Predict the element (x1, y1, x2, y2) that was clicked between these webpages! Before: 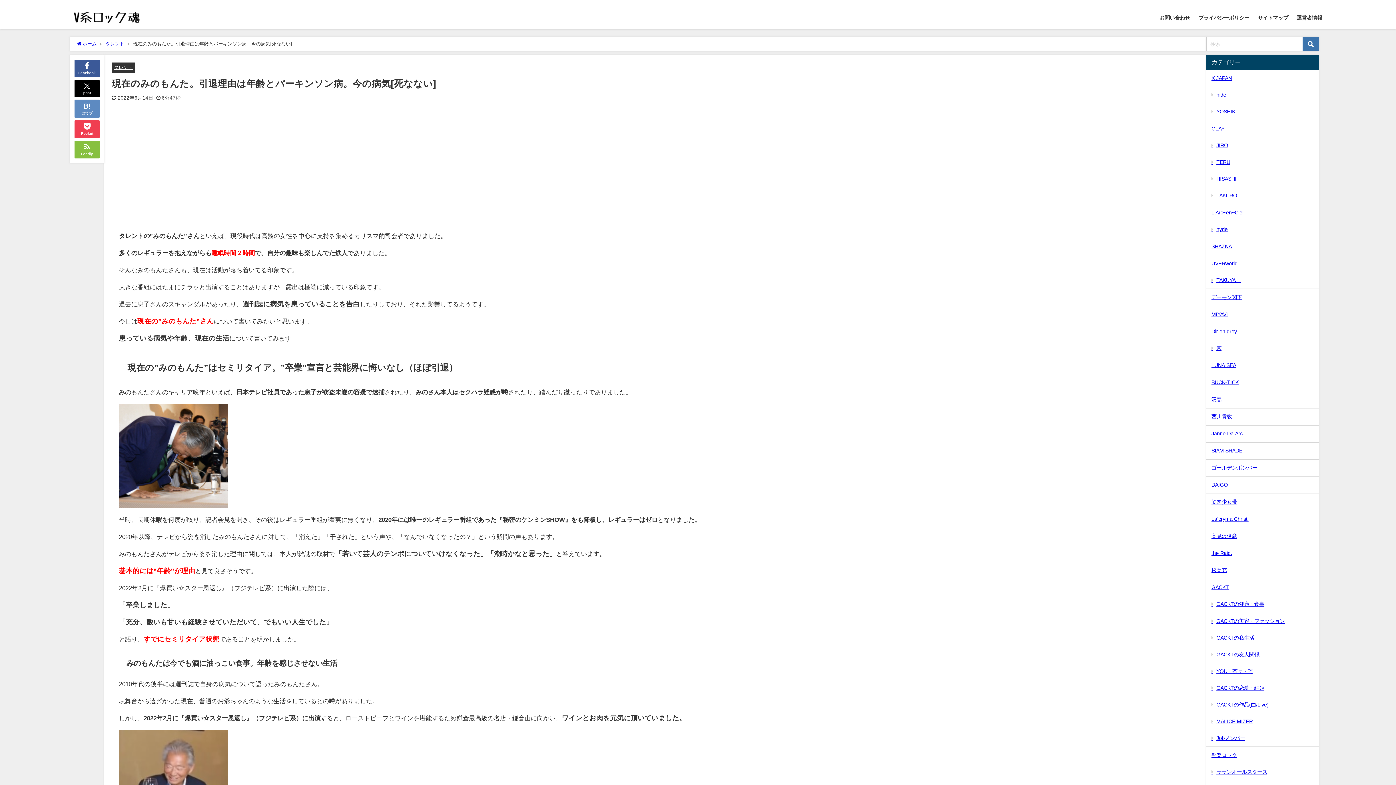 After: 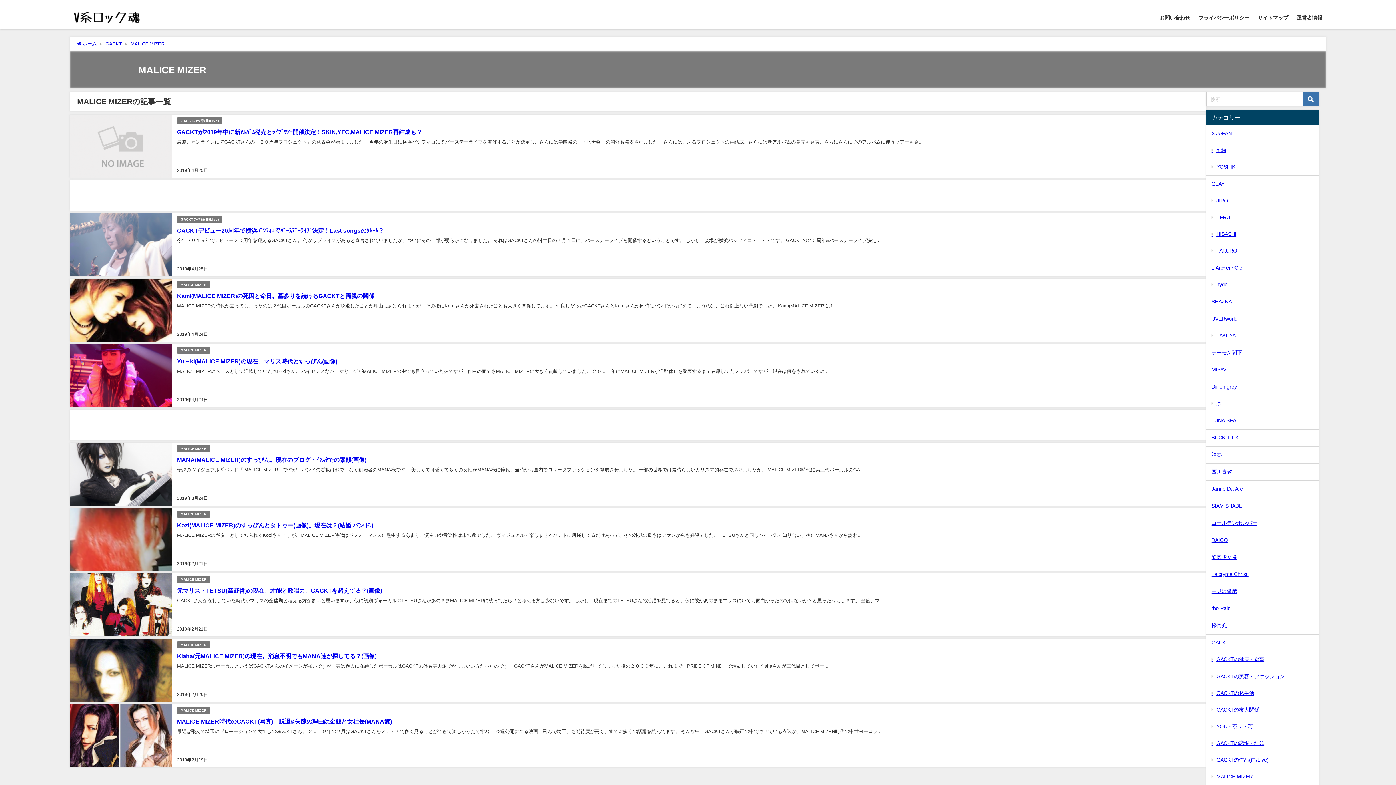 Action: bbox: (1206, 713, 1319, 730) label: MALICE MIZER